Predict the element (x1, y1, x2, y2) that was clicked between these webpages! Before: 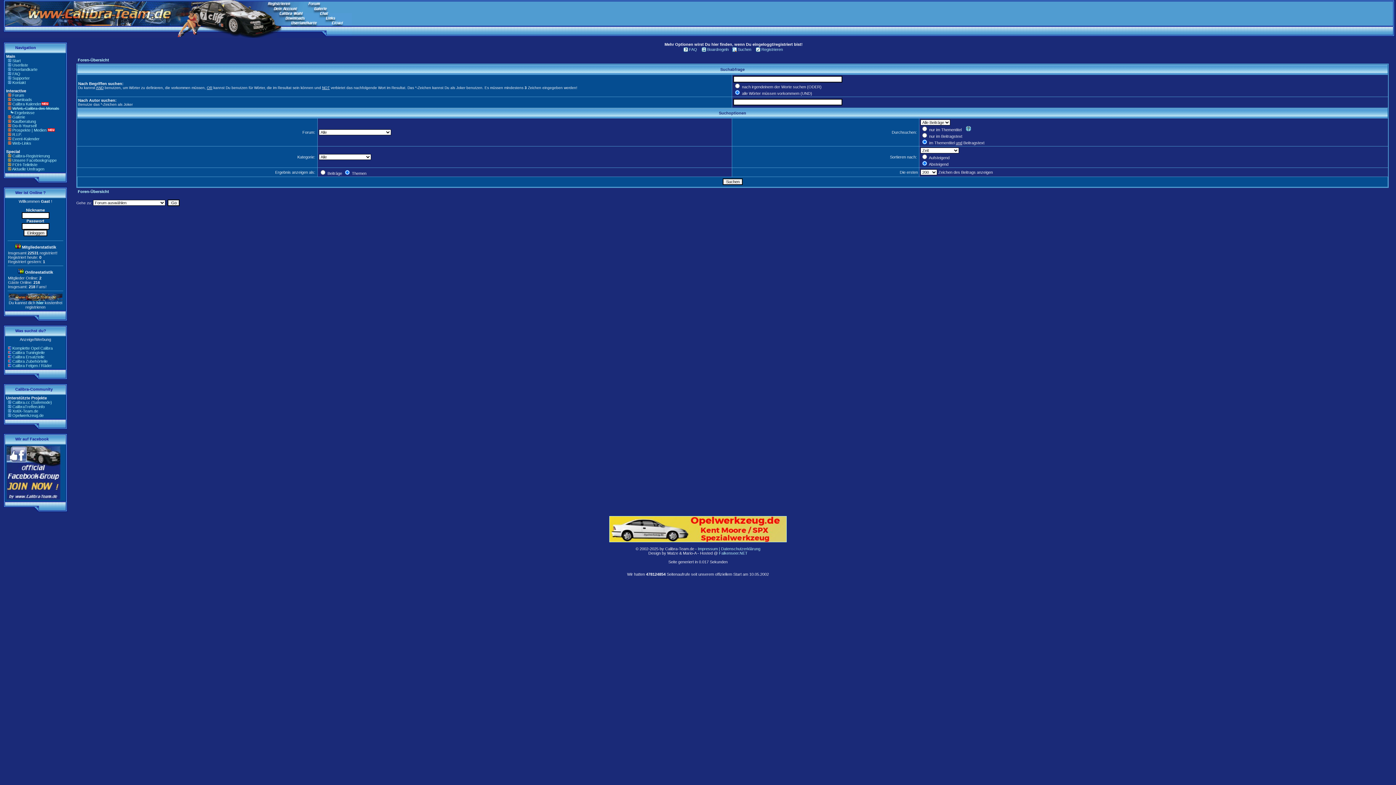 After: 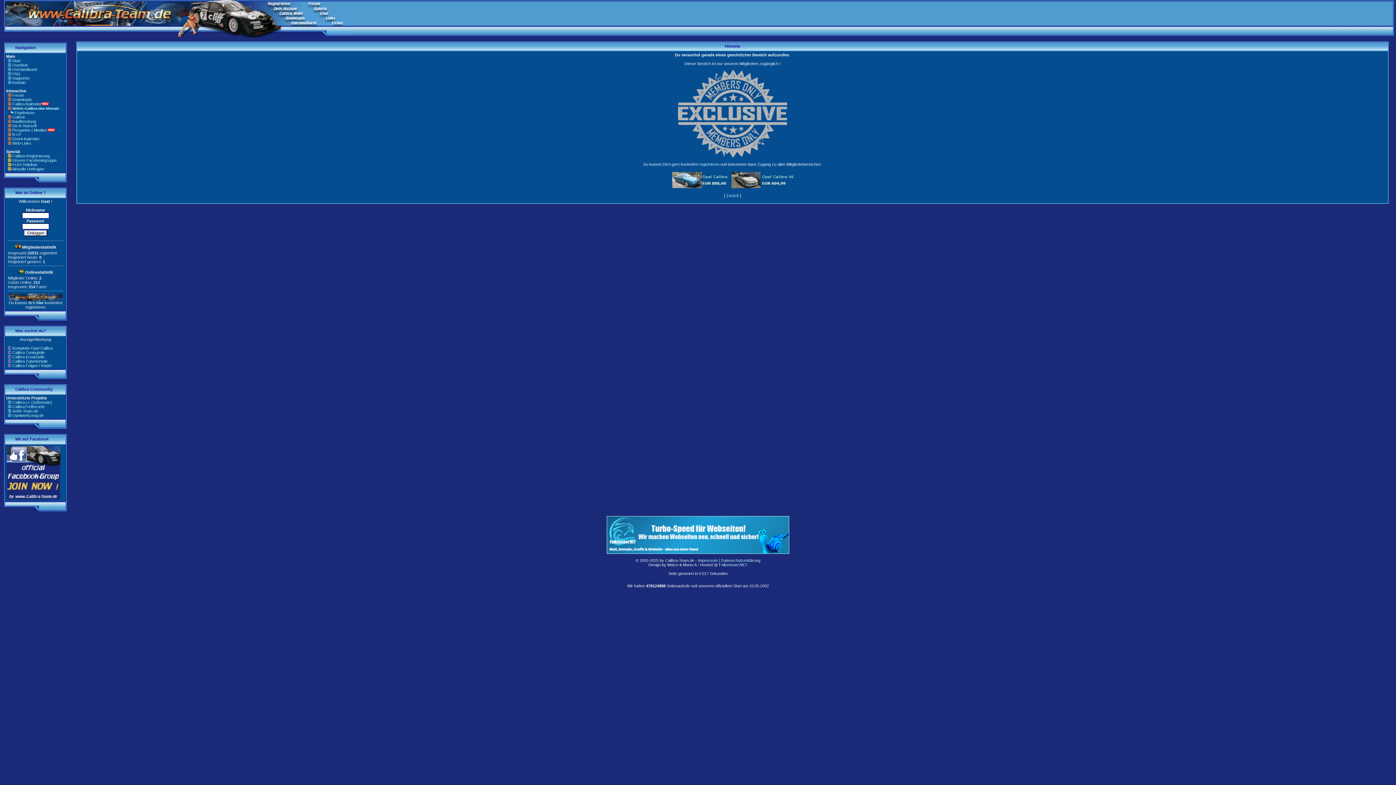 Action: label: Supporter bbox: (12, 76, 29, 80)